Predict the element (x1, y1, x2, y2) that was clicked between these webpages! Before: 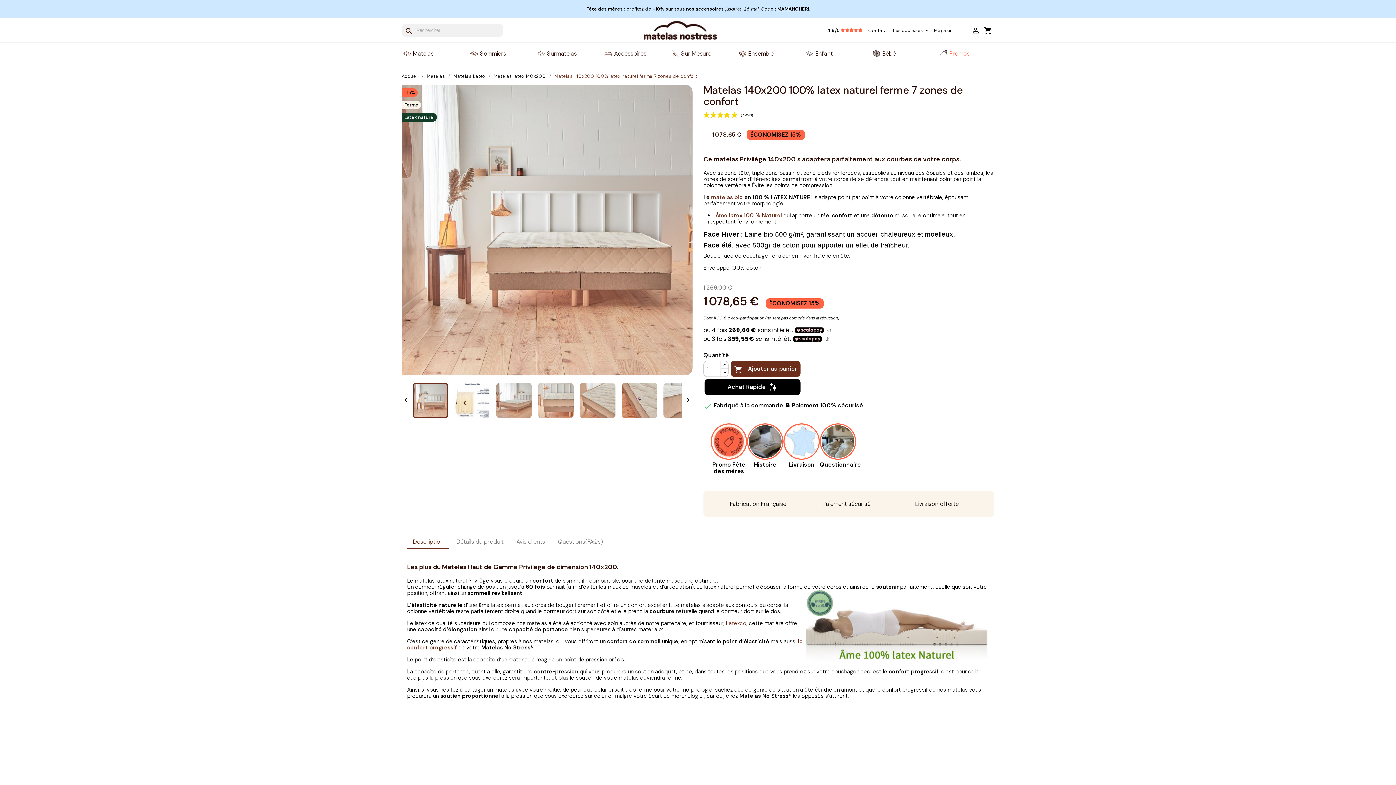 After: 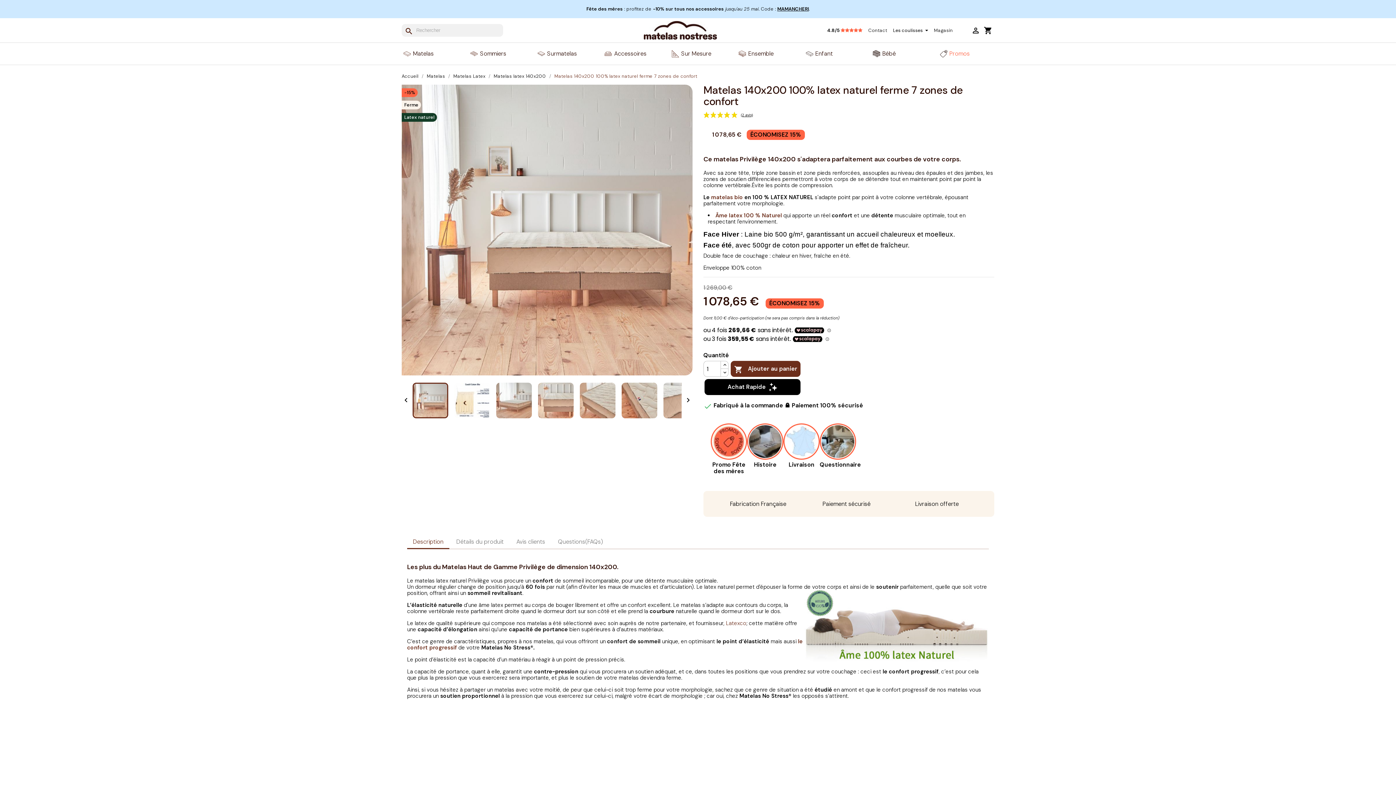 Action: label: Âme latex 100 % Naturel bbox: (715, 211, 782, 219)